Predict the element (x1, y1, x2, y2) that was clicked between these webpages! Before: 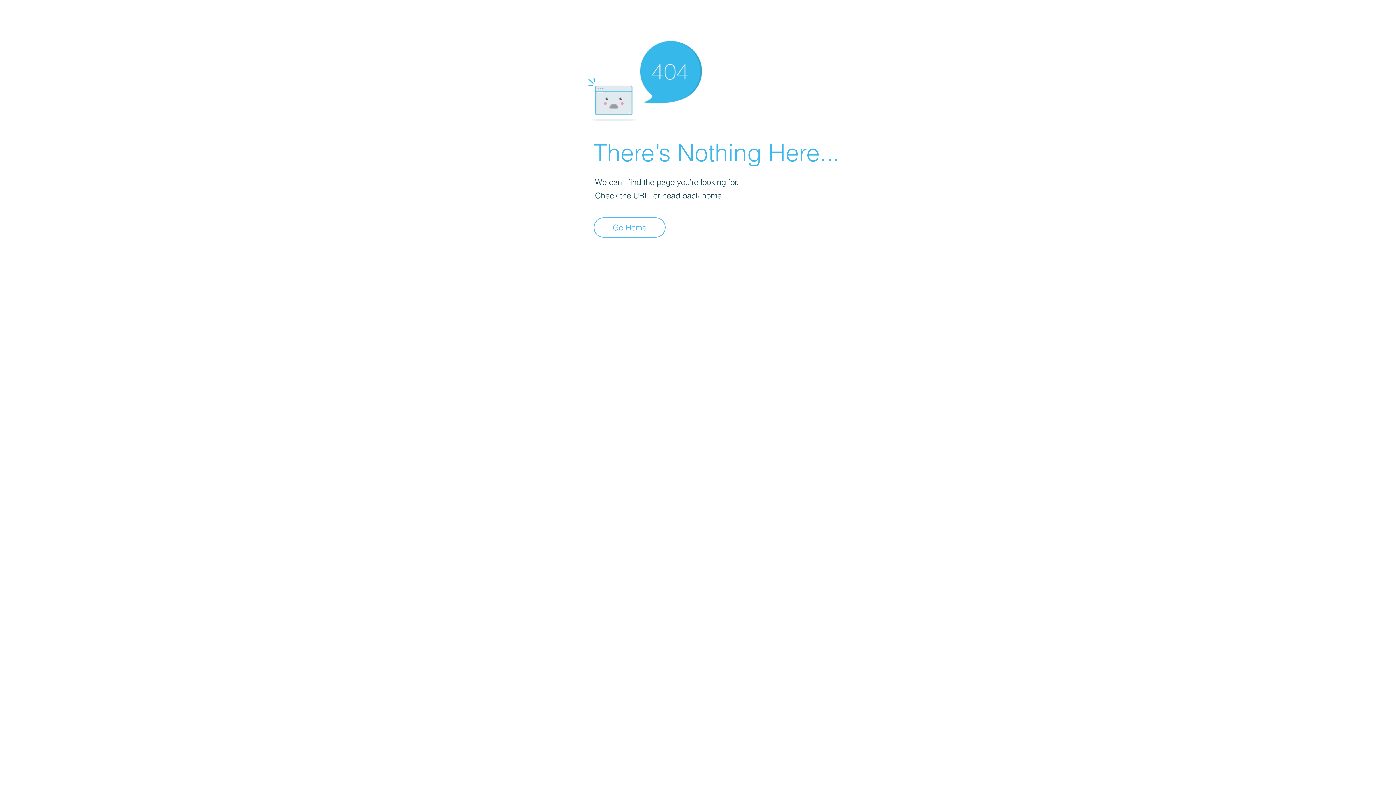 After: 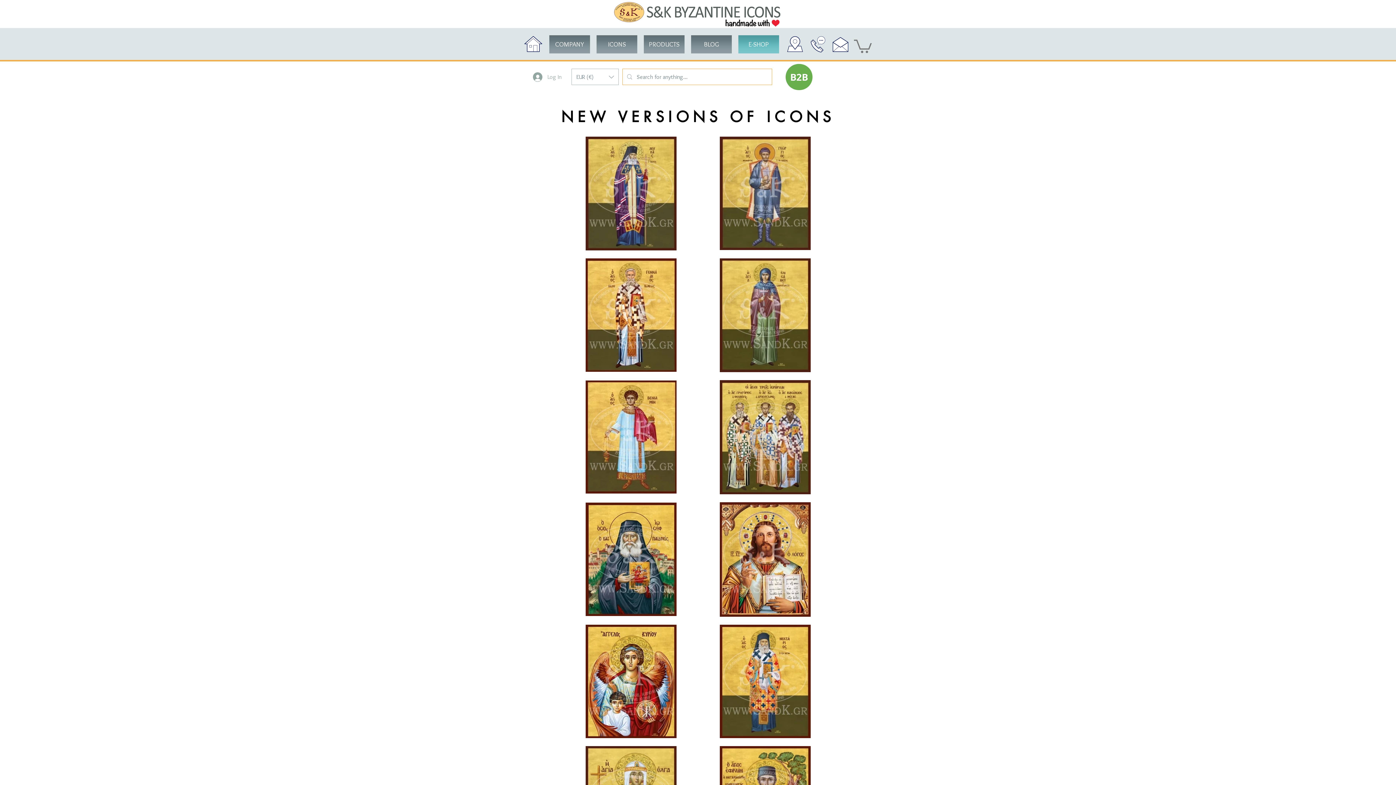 Action: bbox: (593, 217, 665, 237) label: Go Home